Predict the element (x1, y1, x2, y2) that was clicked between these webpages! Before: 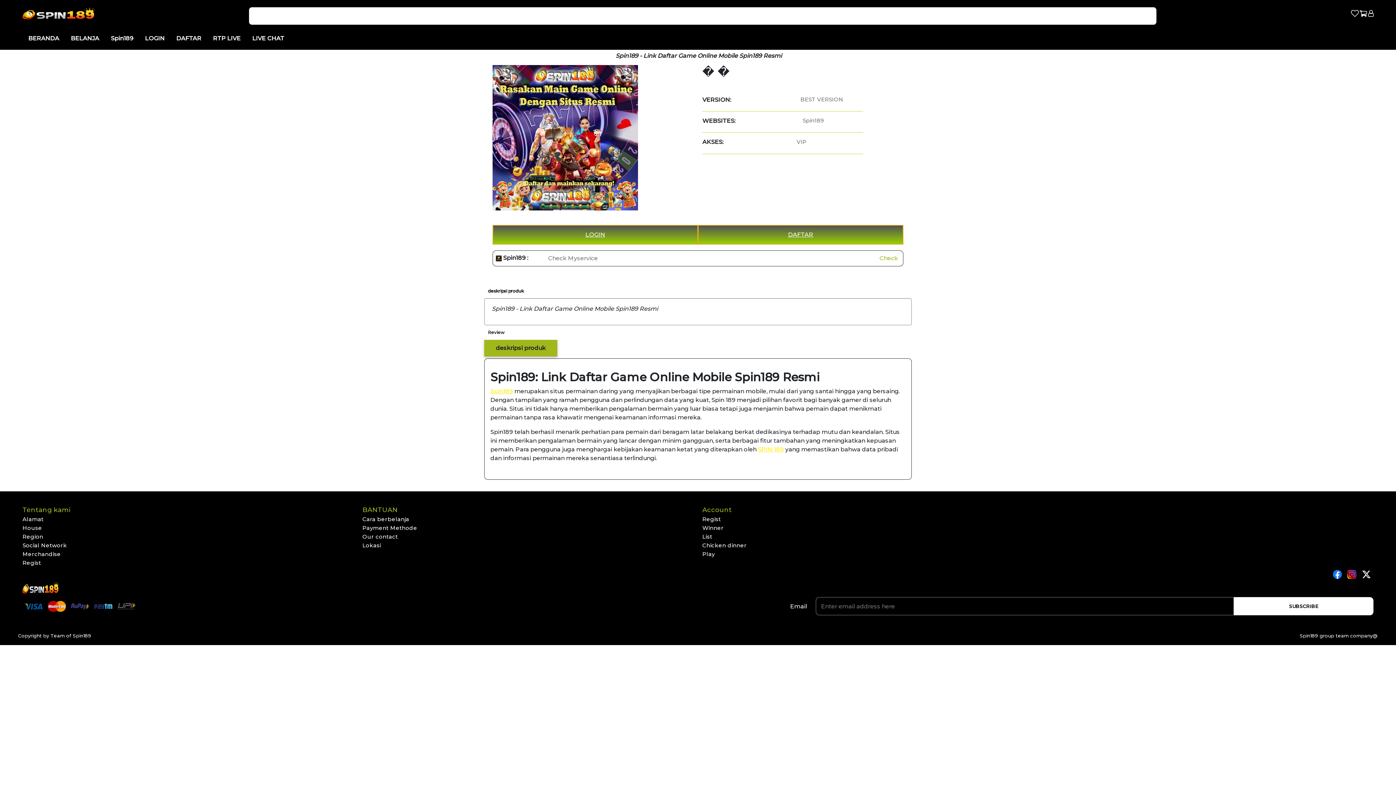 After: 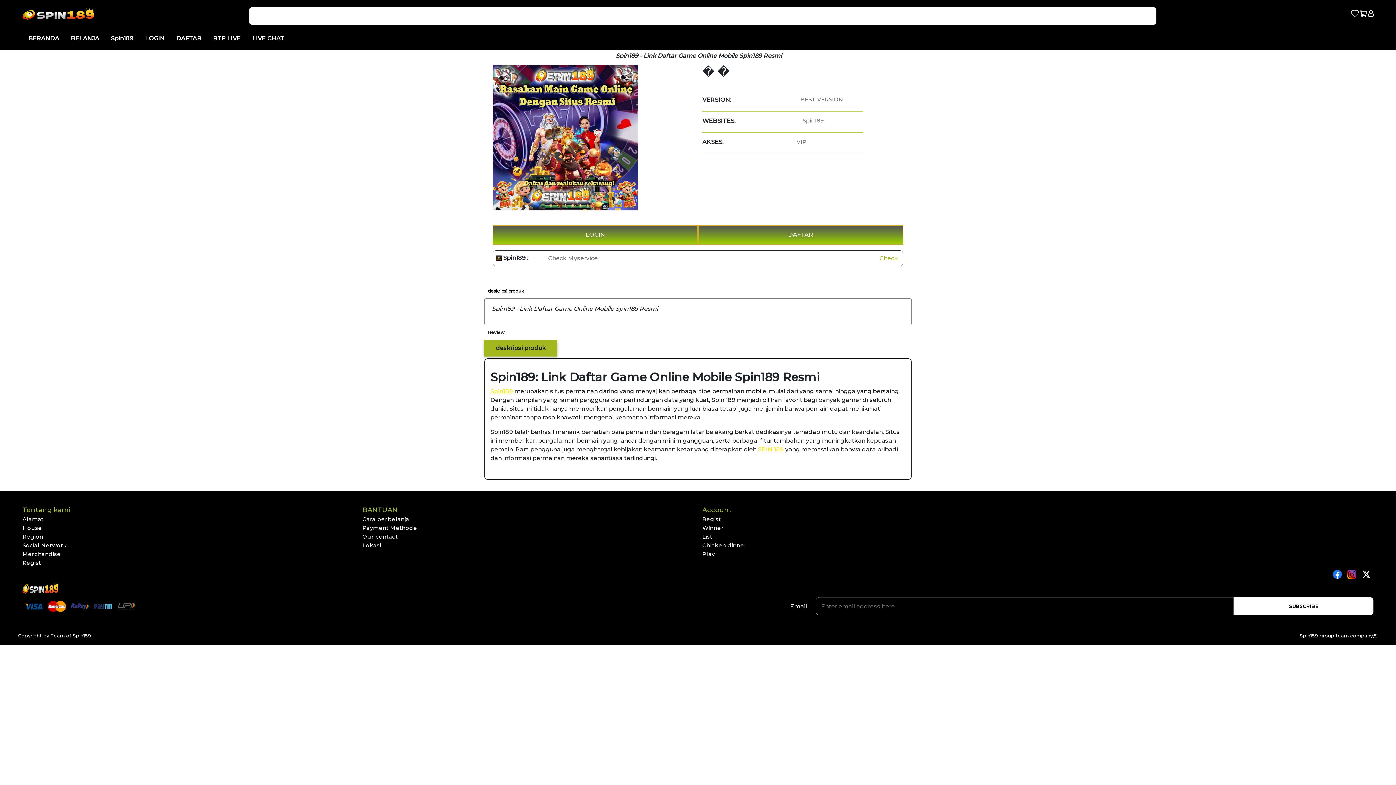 Action: label: Regist bbox: (22, 559, 41, 566)